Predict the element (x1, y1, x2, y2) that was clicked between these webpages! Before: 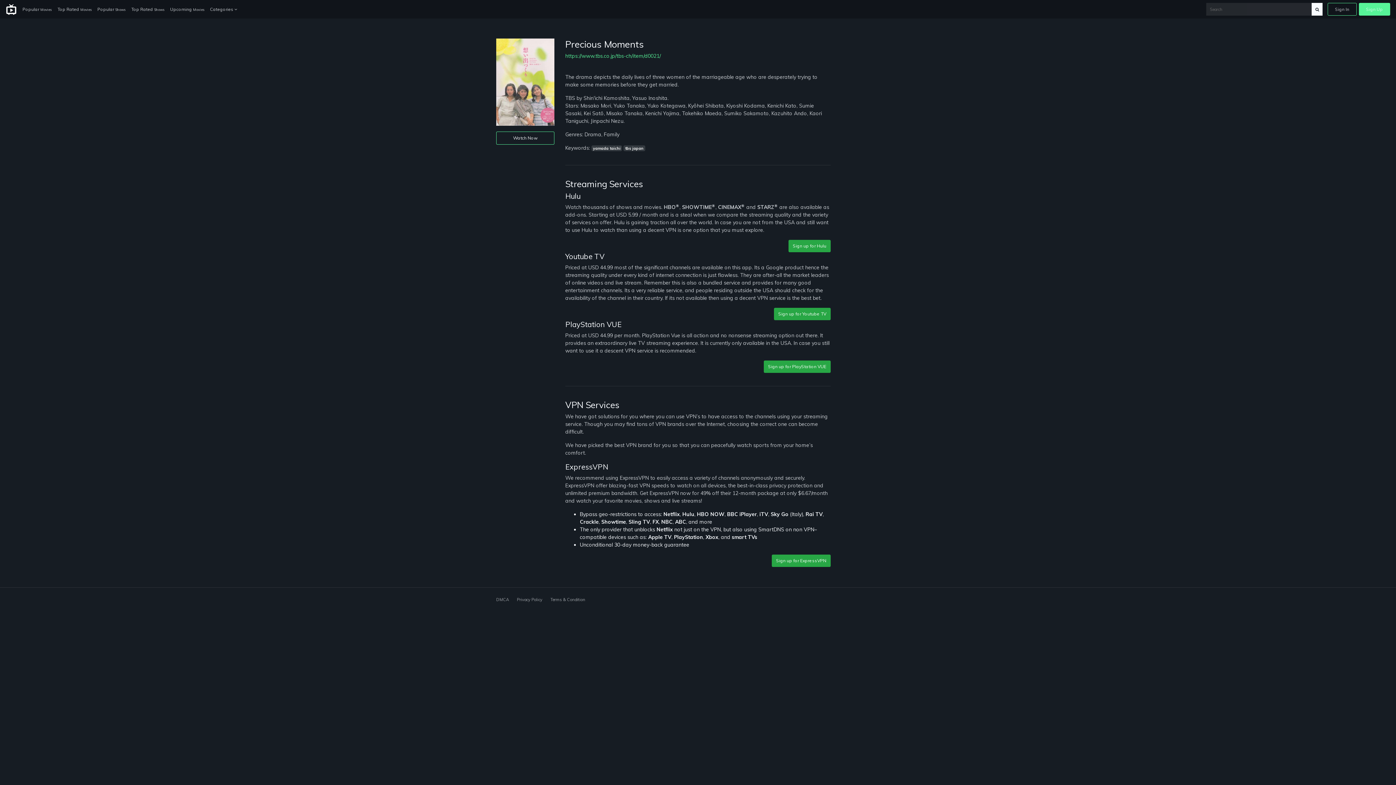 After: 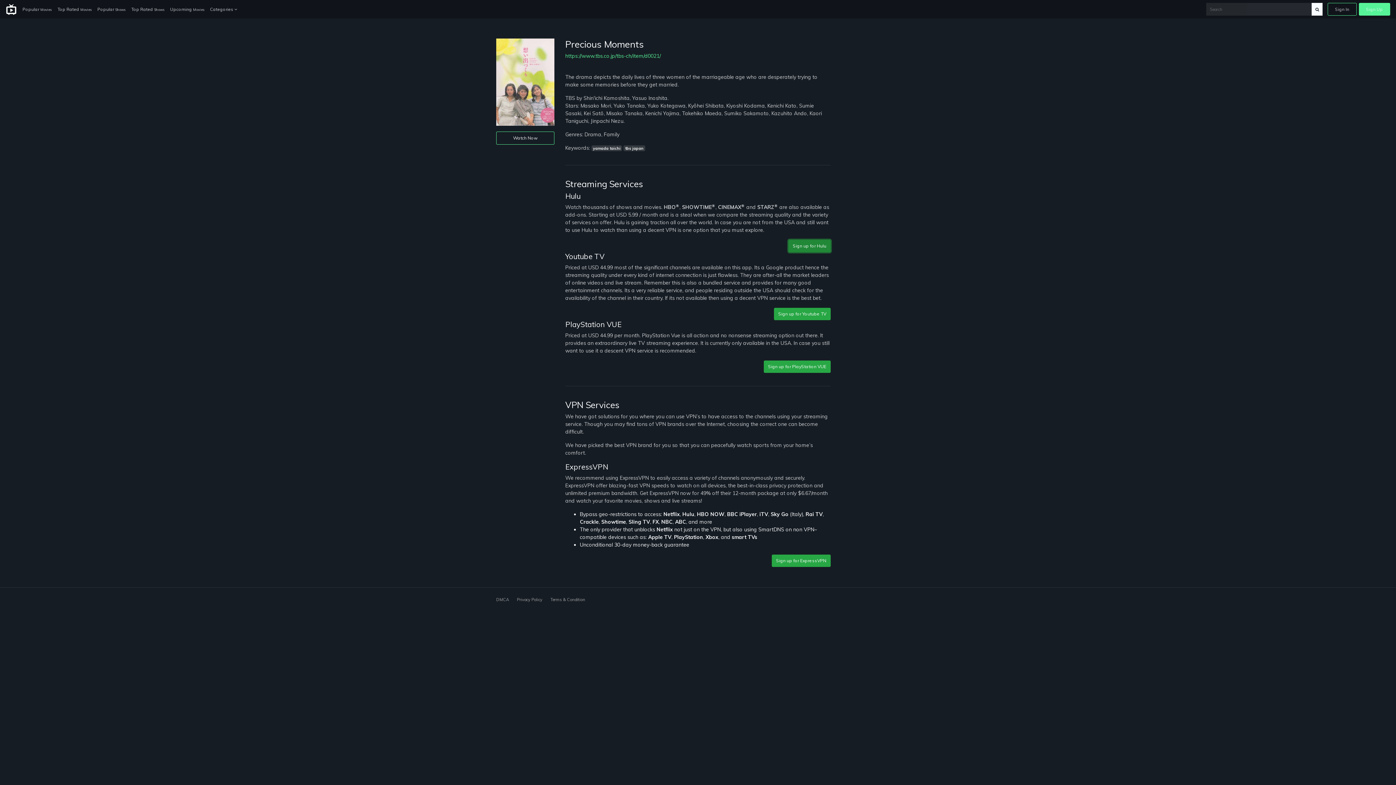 Action: label: Sign up for Hulu bbox: (788, 239, 830, 252)